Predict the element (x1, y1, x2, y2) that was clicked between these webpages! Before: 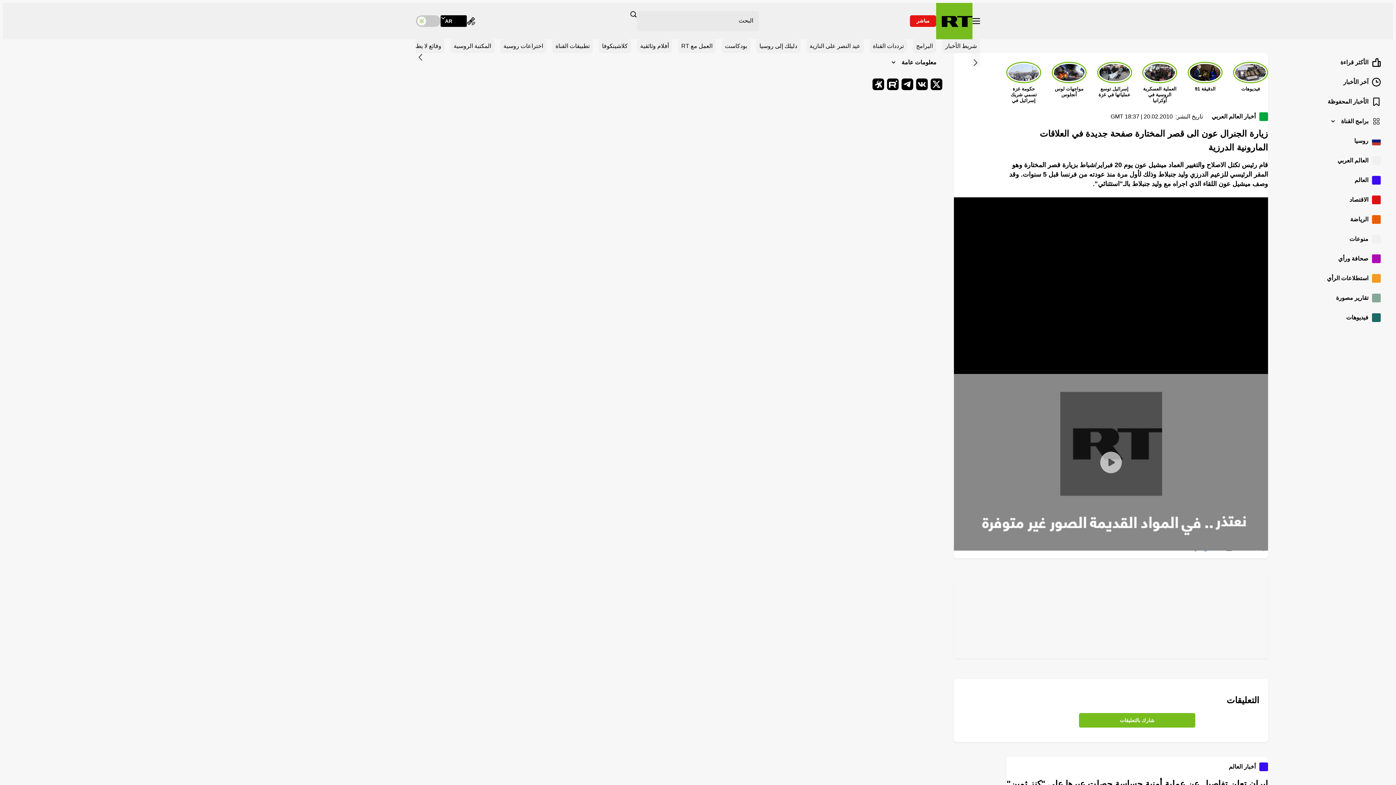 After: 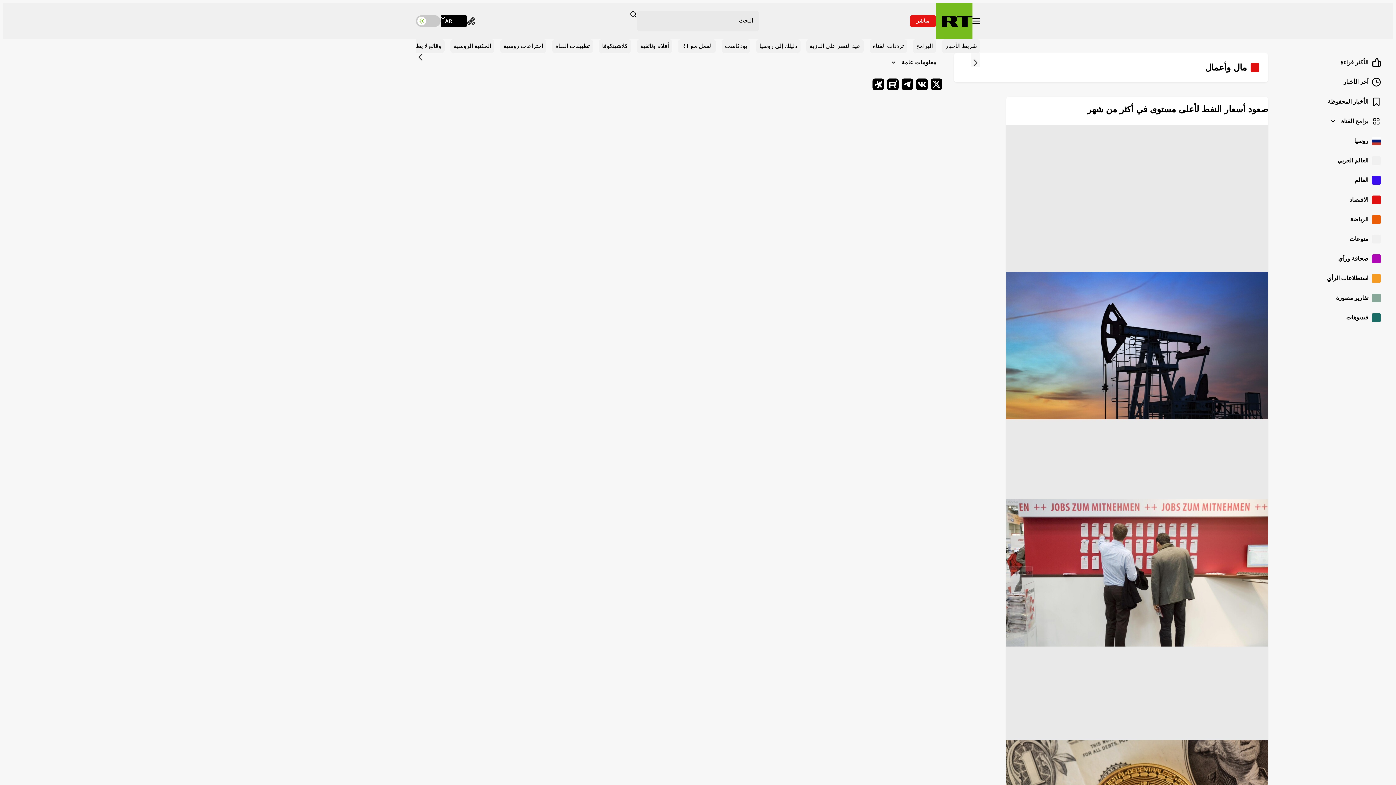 Action: bbox: (1280, 190, 1386, 210) label: الاقتصاد